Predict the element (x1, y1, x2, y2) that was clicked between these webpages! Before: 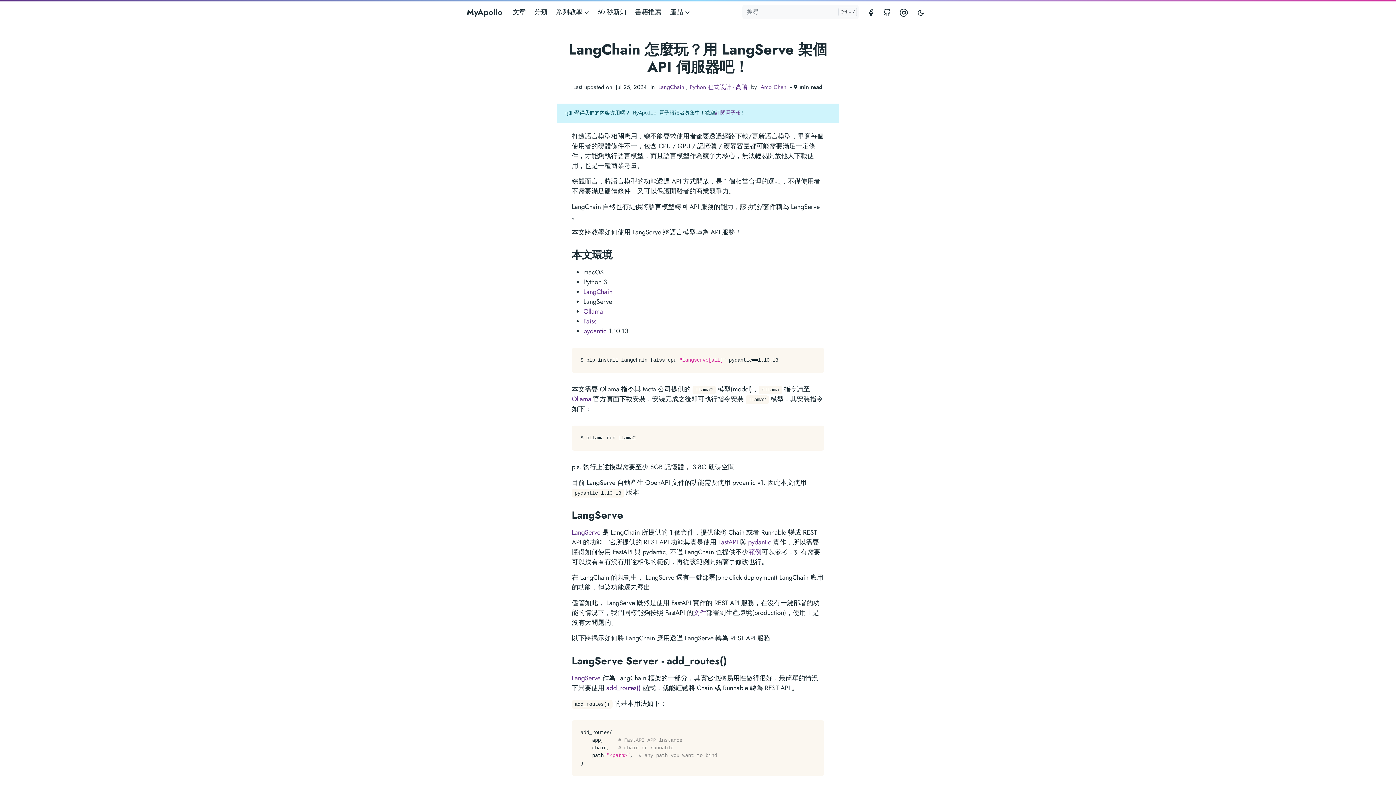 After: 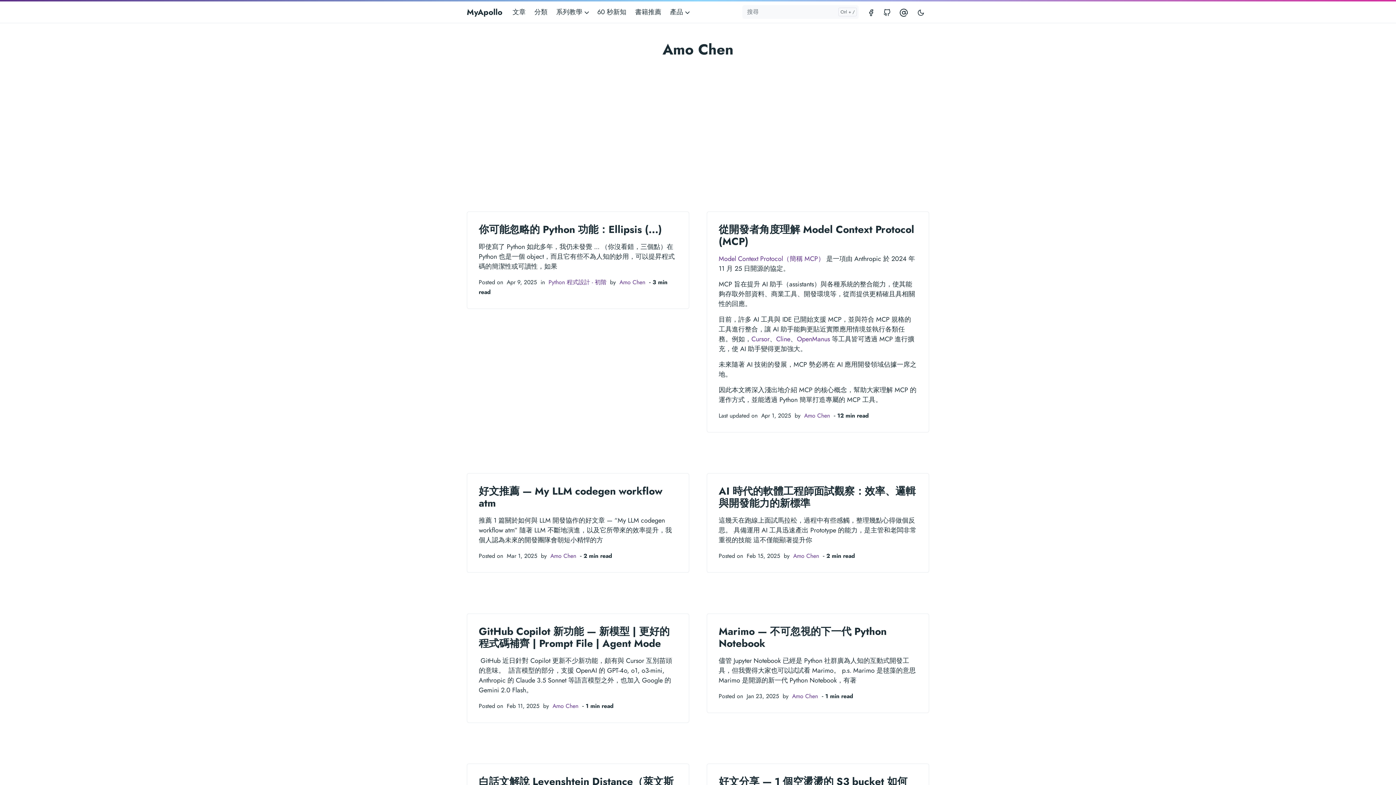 Action: bbox: (760, 82, 786, 91) label: Amo Chen